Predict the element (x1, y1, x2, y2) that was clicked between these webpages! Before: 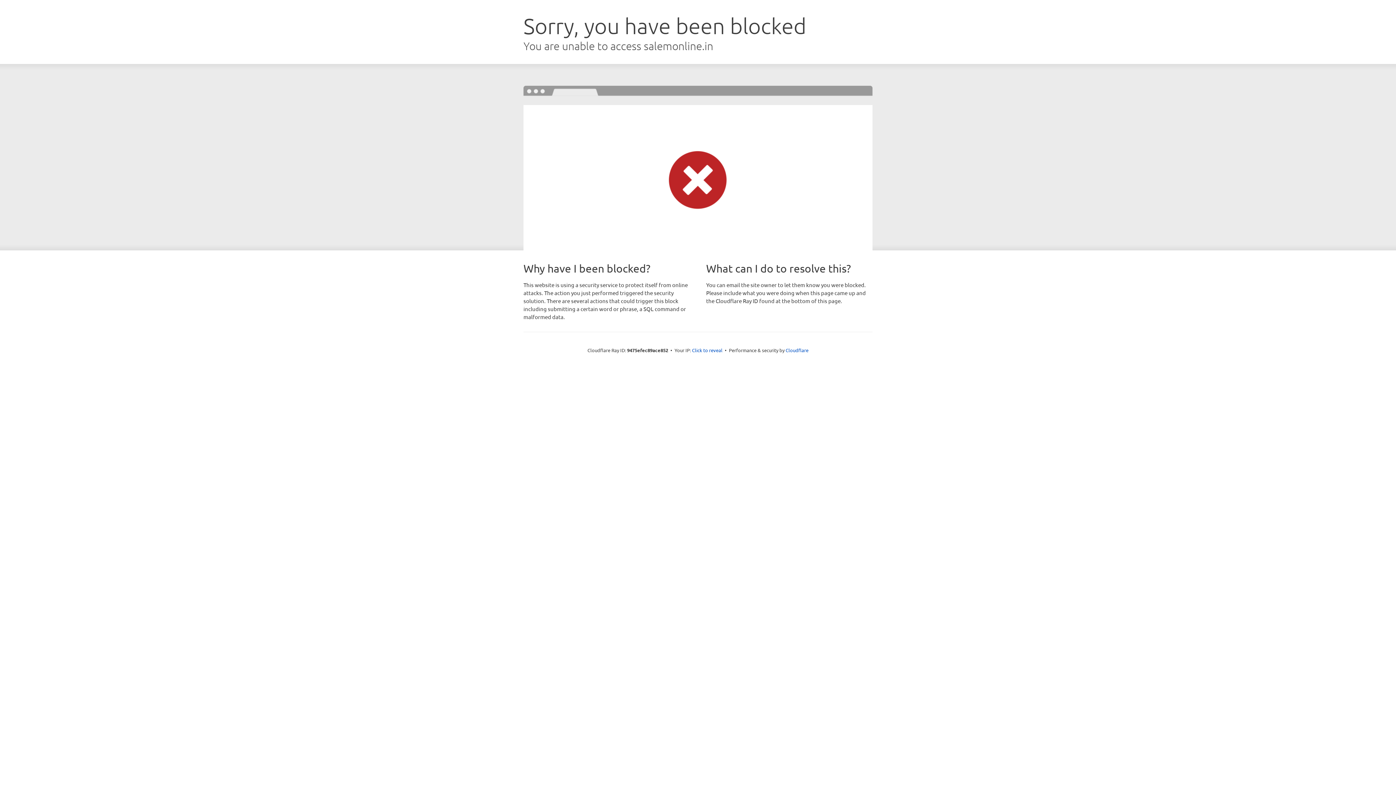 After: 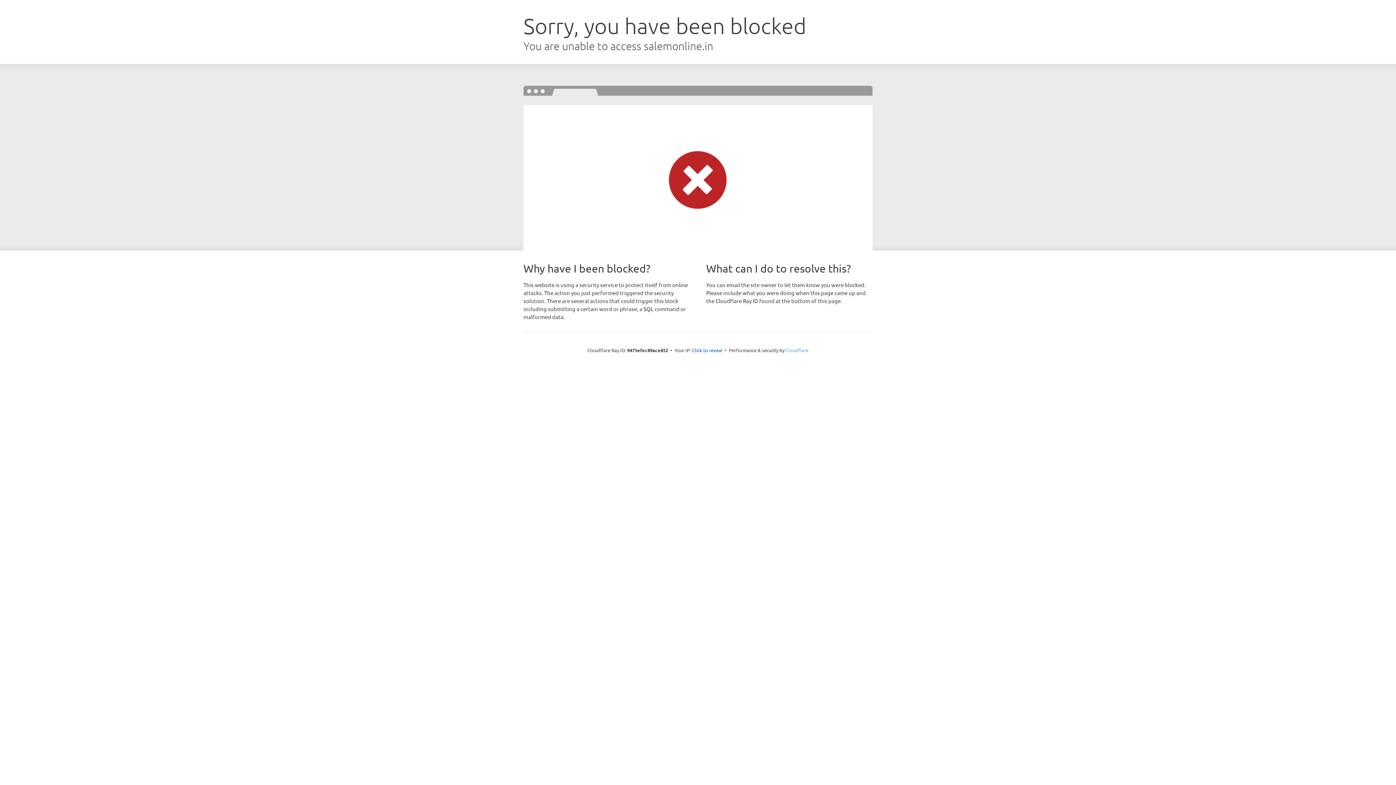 Action: bbox: (785, 347, 808, 353) label: Cloudflare